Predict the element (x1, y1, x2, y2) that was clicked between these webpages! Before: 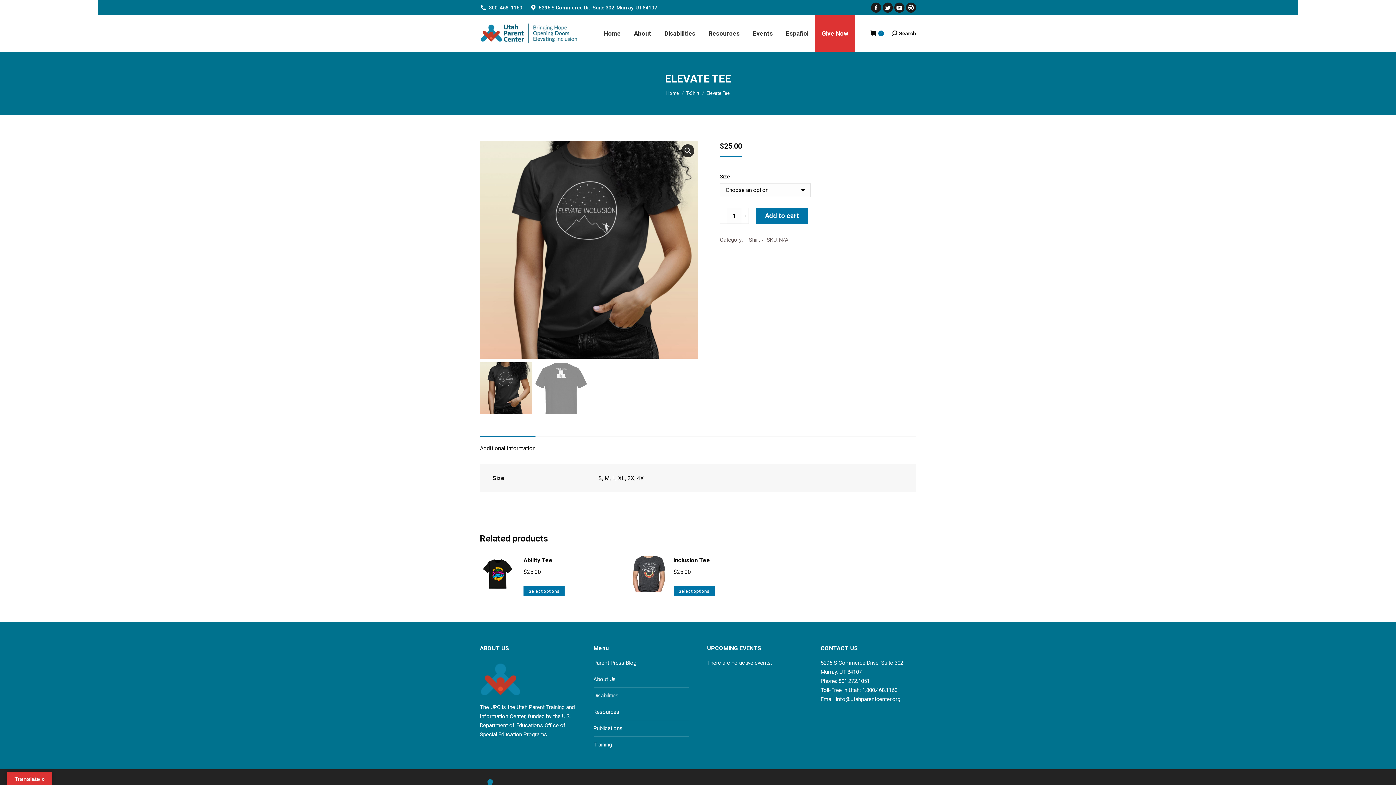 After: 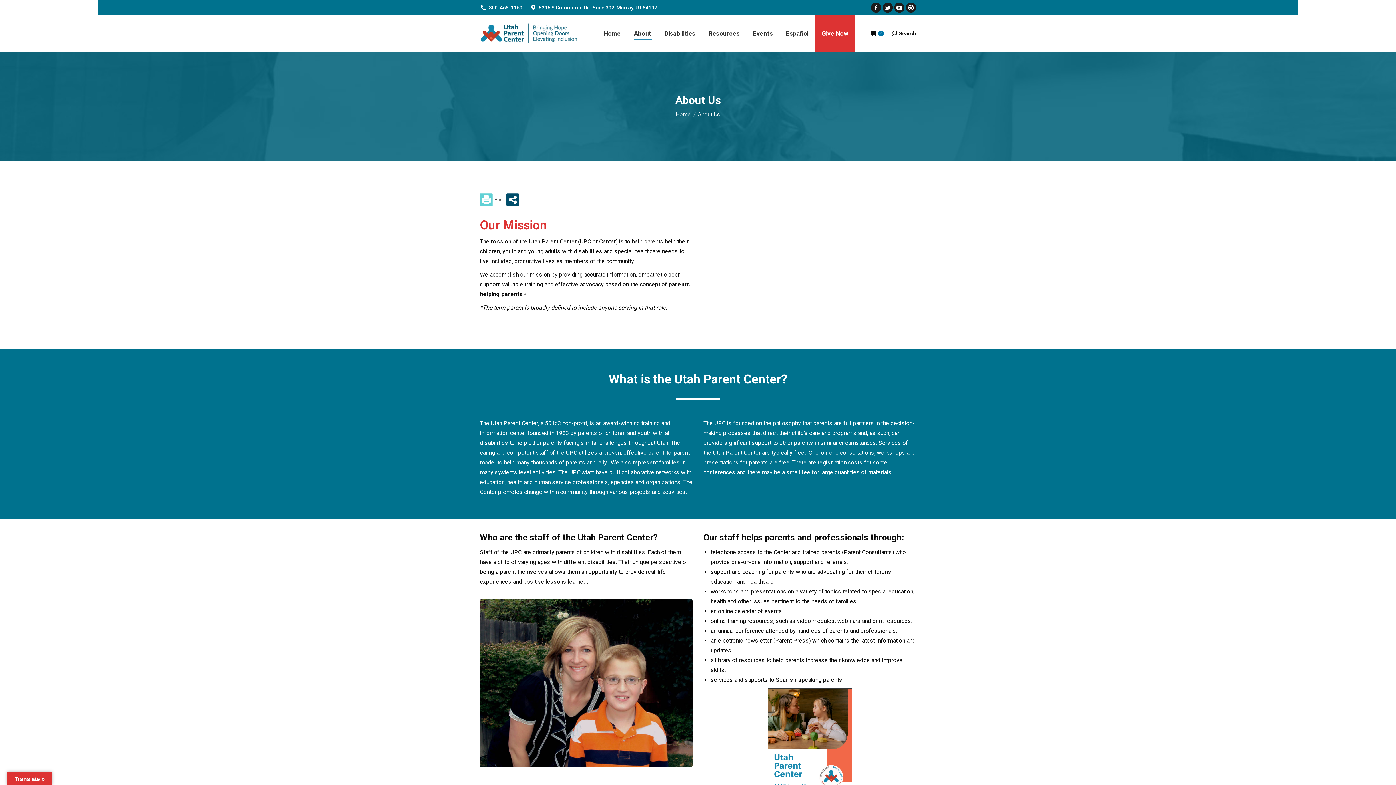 Action: bbox: (632, 21, 653, 45) label: About